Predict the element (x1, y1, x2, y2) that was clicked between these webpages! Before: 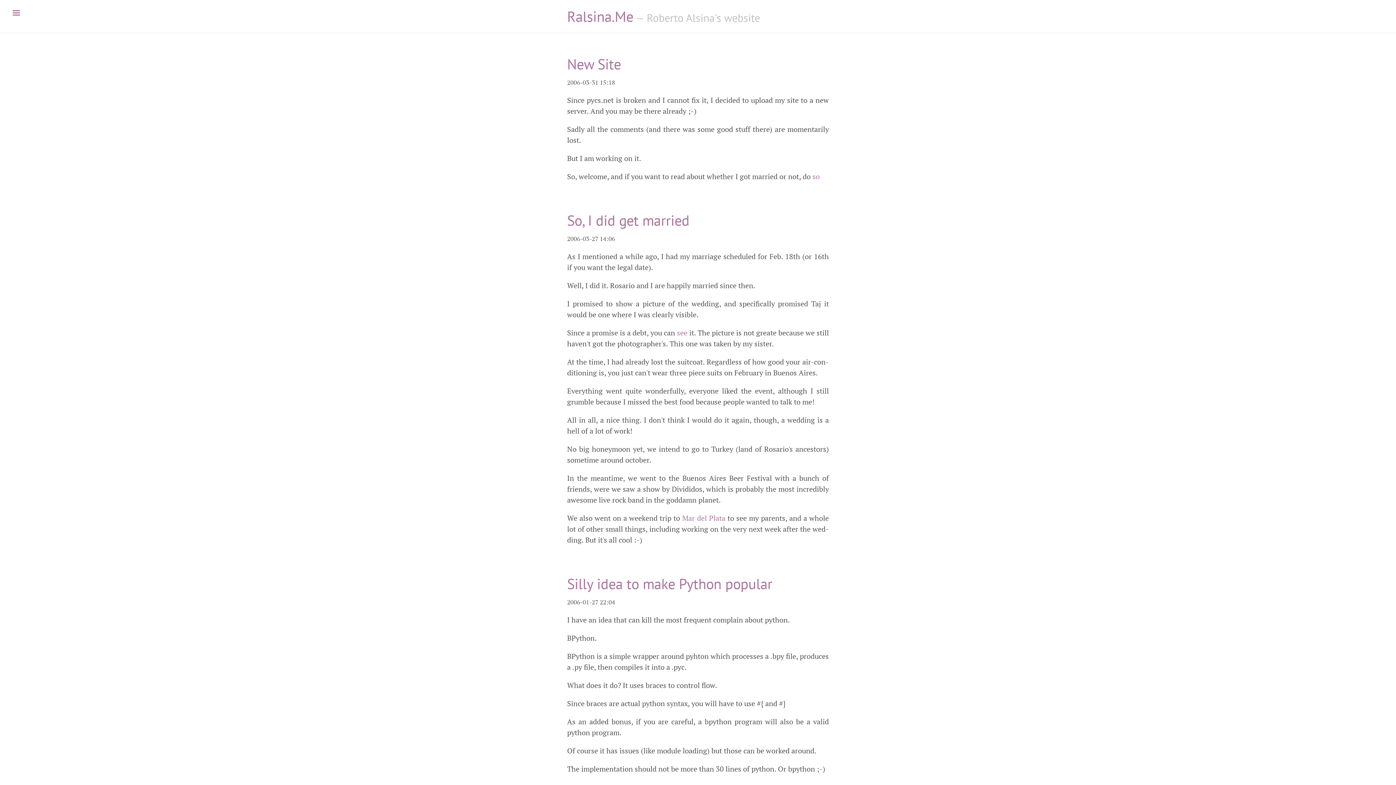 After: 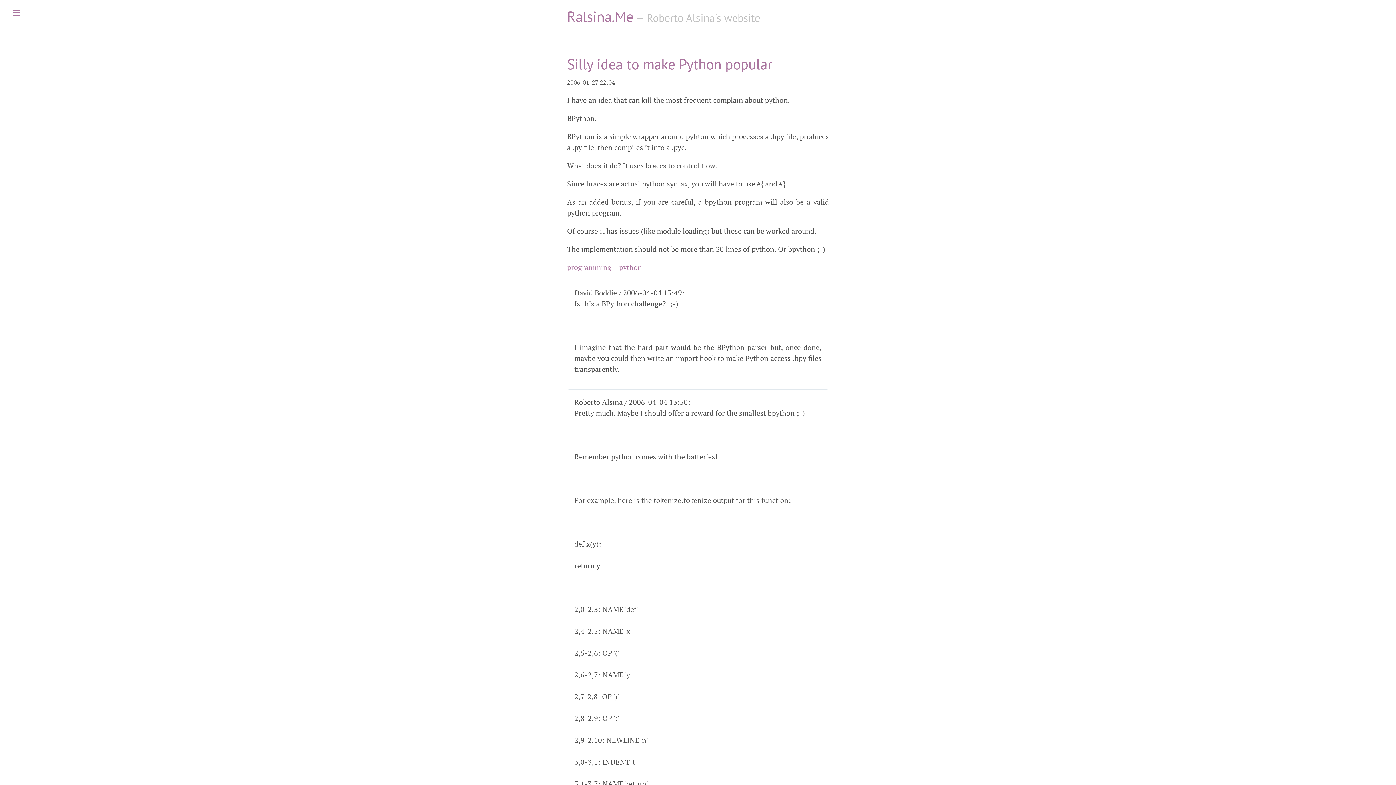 Action: bbox: (567, 574, 772, 593) label: Silly idea to make Python popular